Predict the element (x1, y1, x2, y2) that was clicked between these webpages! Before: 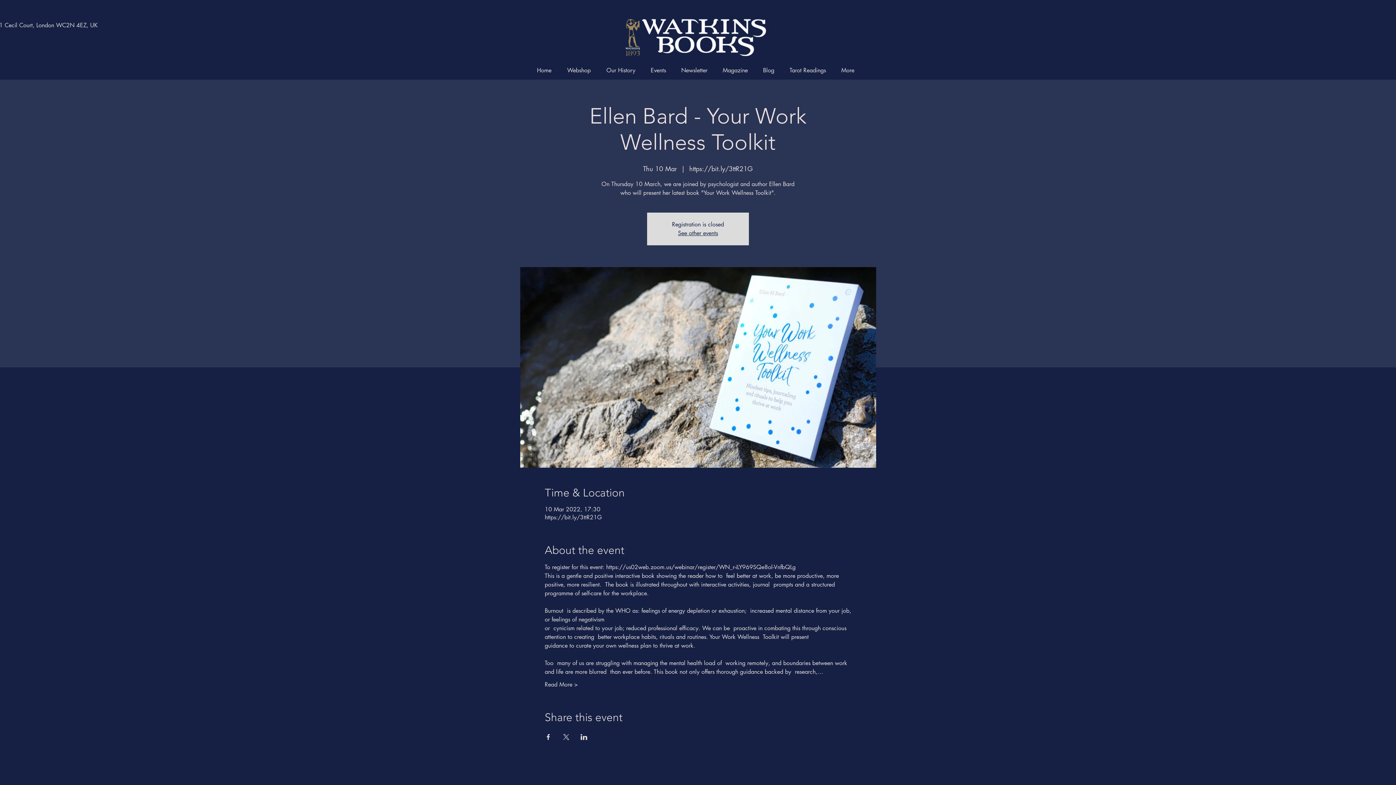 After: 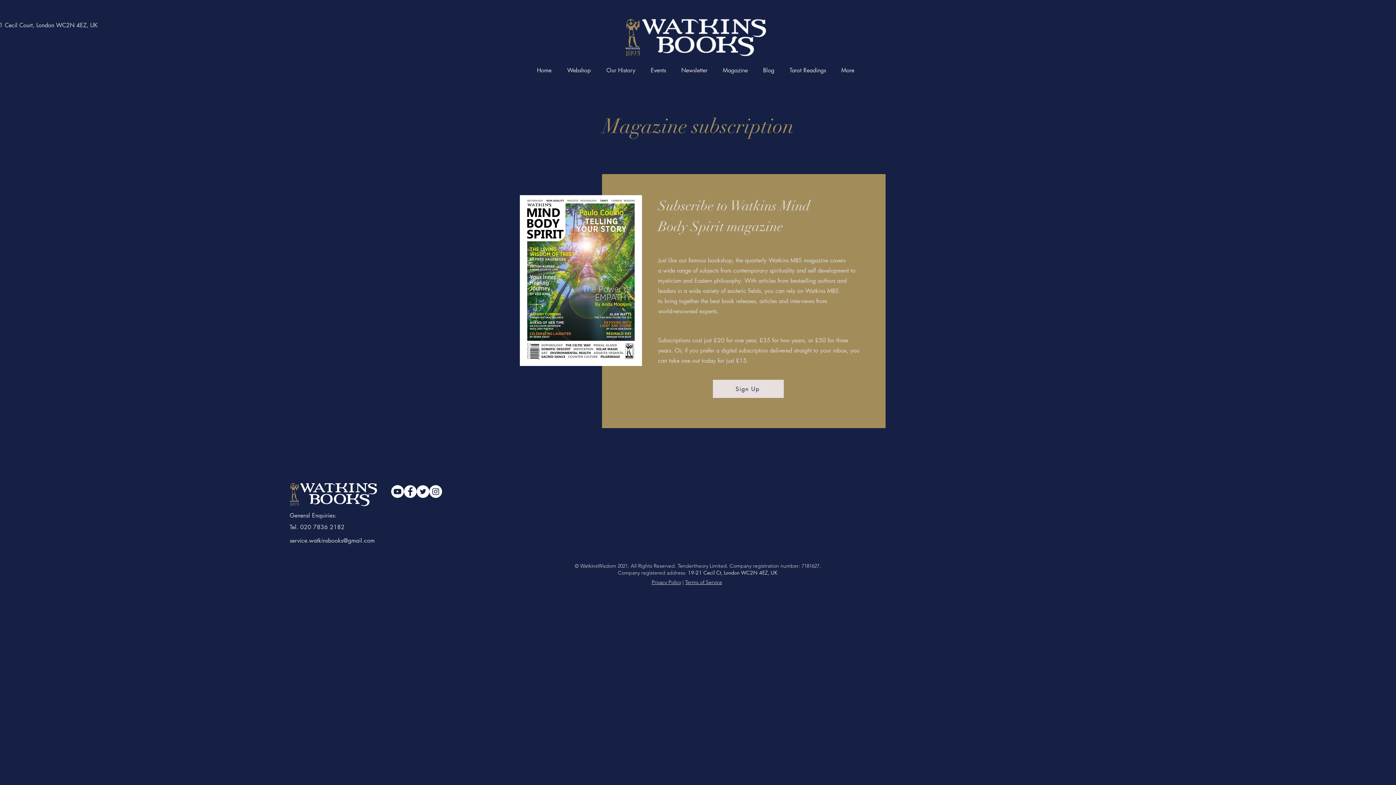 Action: bbox: (717, 61, 757, 79) label: Magazine